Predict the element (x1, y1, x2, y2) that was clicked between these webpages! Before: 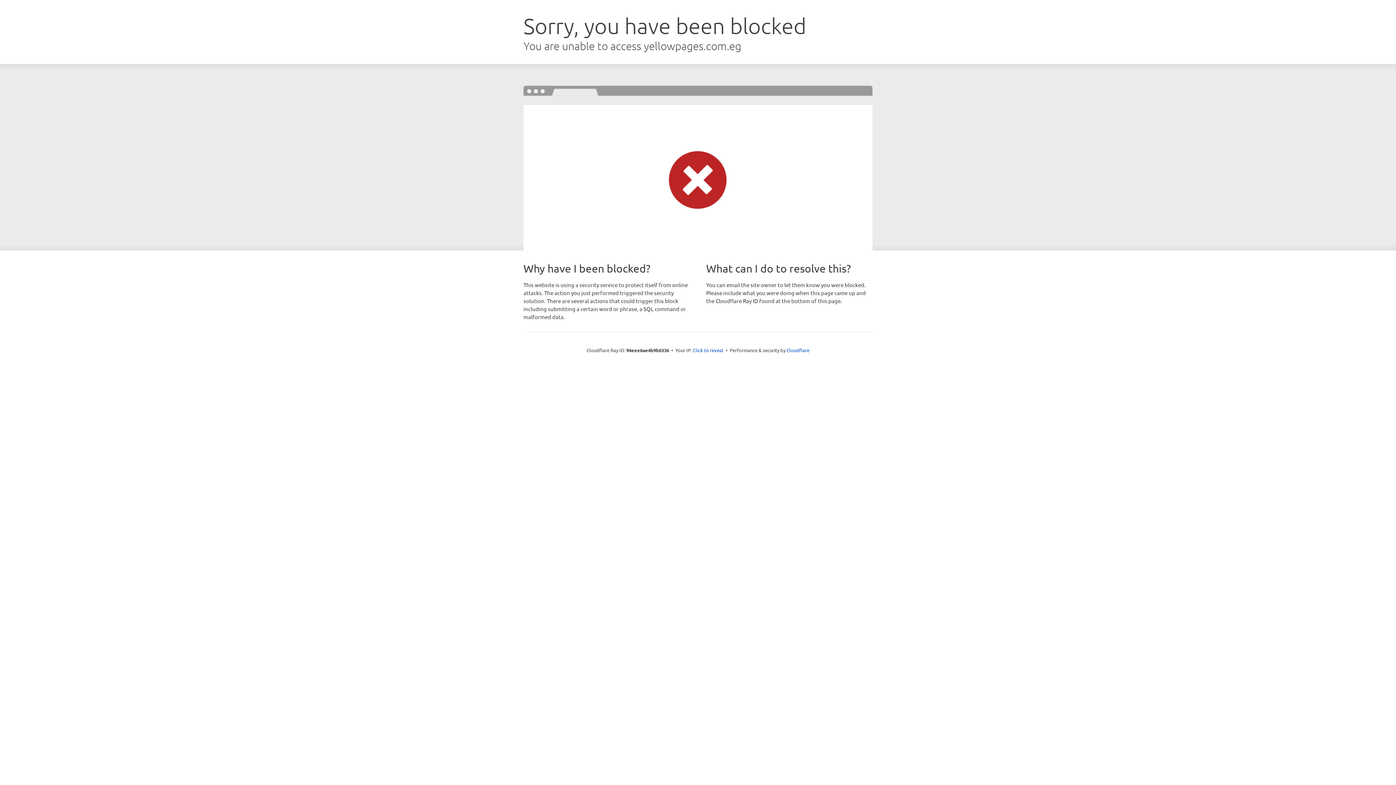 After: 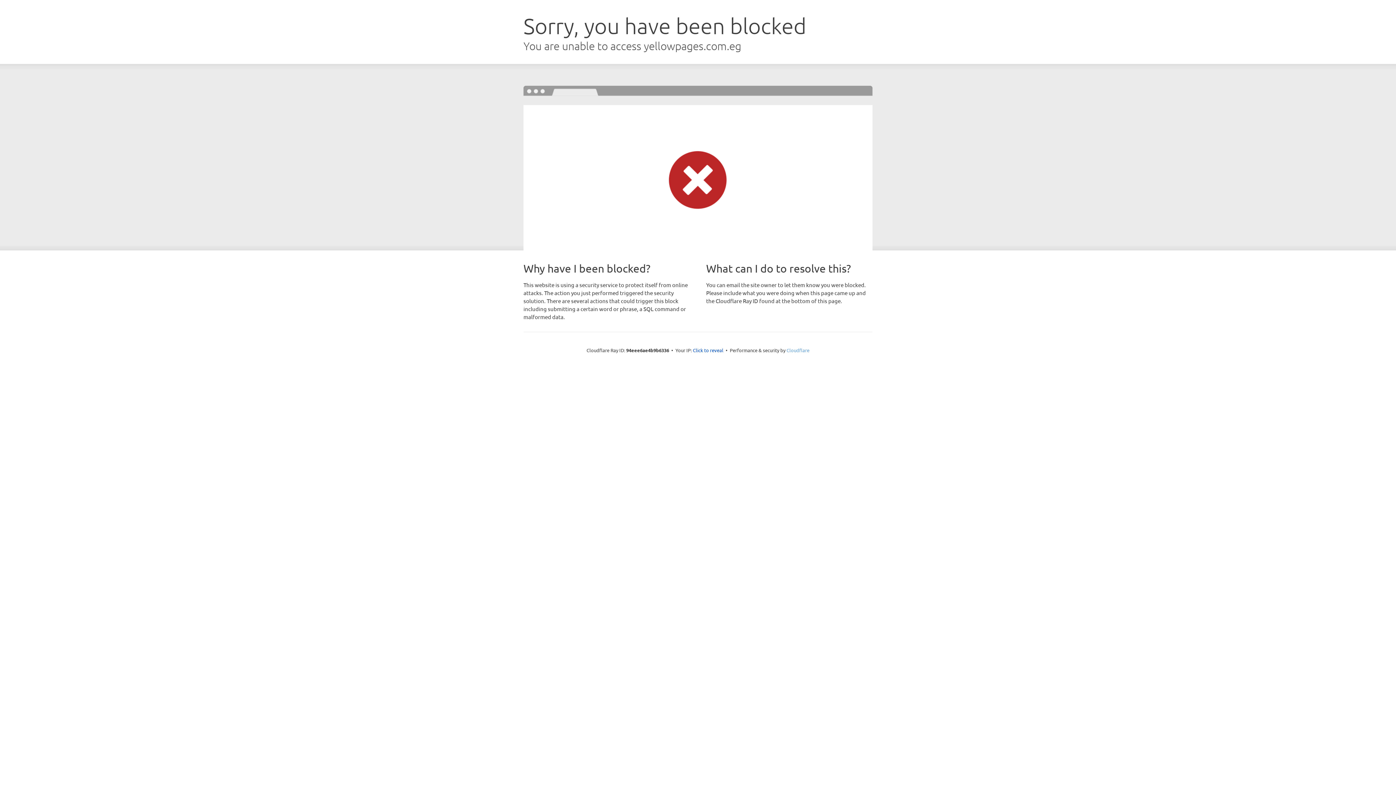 Action: label: Cloudflare bbox: (786, 347, 809, 353)